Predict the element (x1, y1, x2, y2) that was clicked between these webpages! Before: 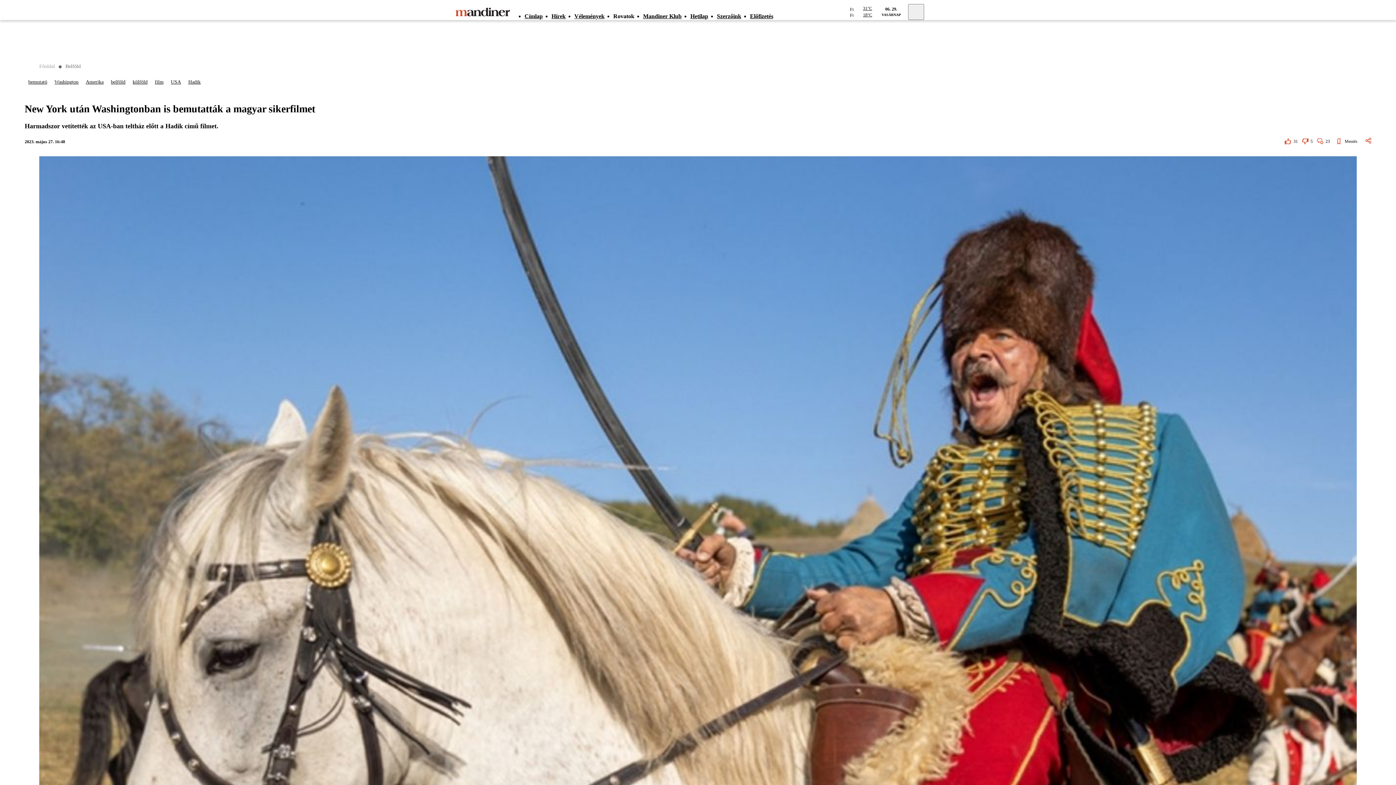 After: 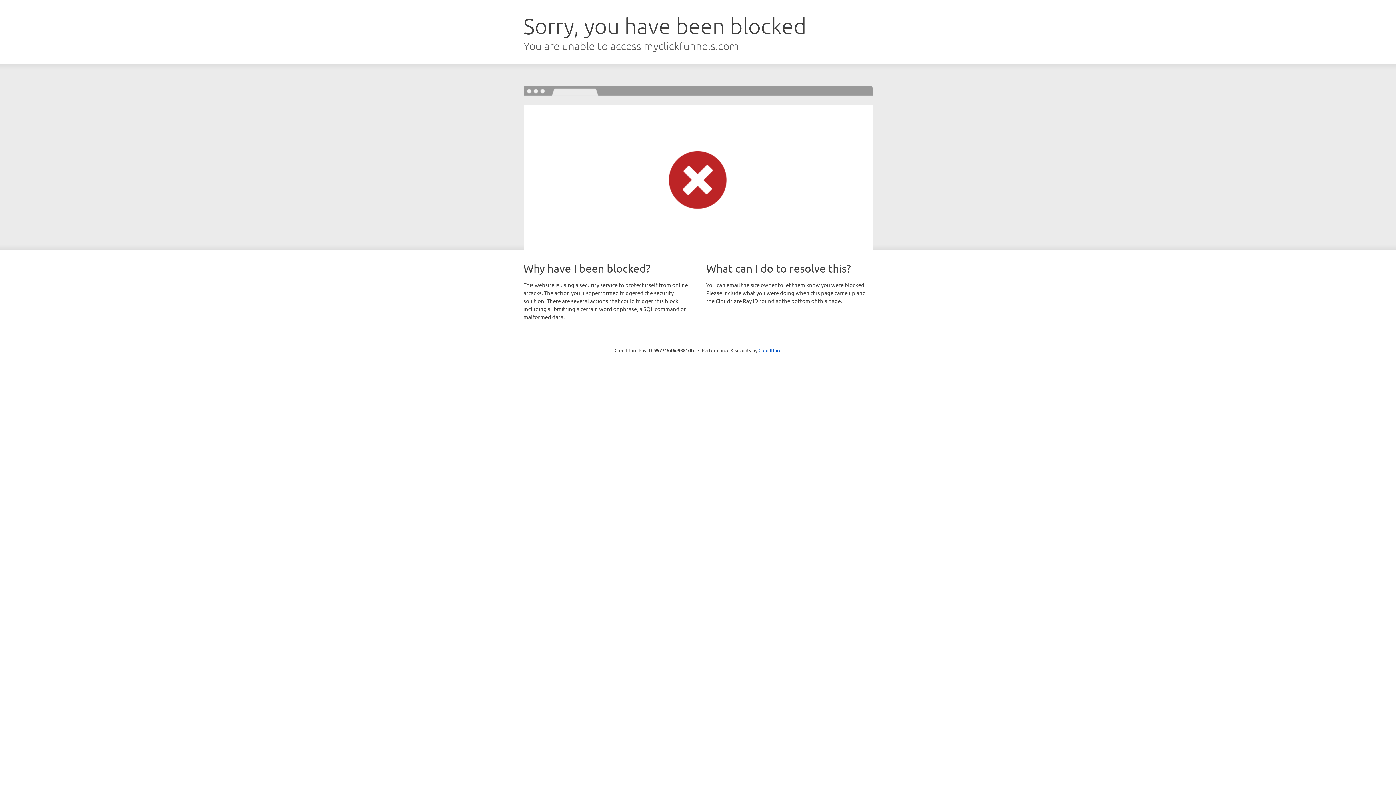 Action: bbox: (750, 4, 782, 27) label: Előfizetés